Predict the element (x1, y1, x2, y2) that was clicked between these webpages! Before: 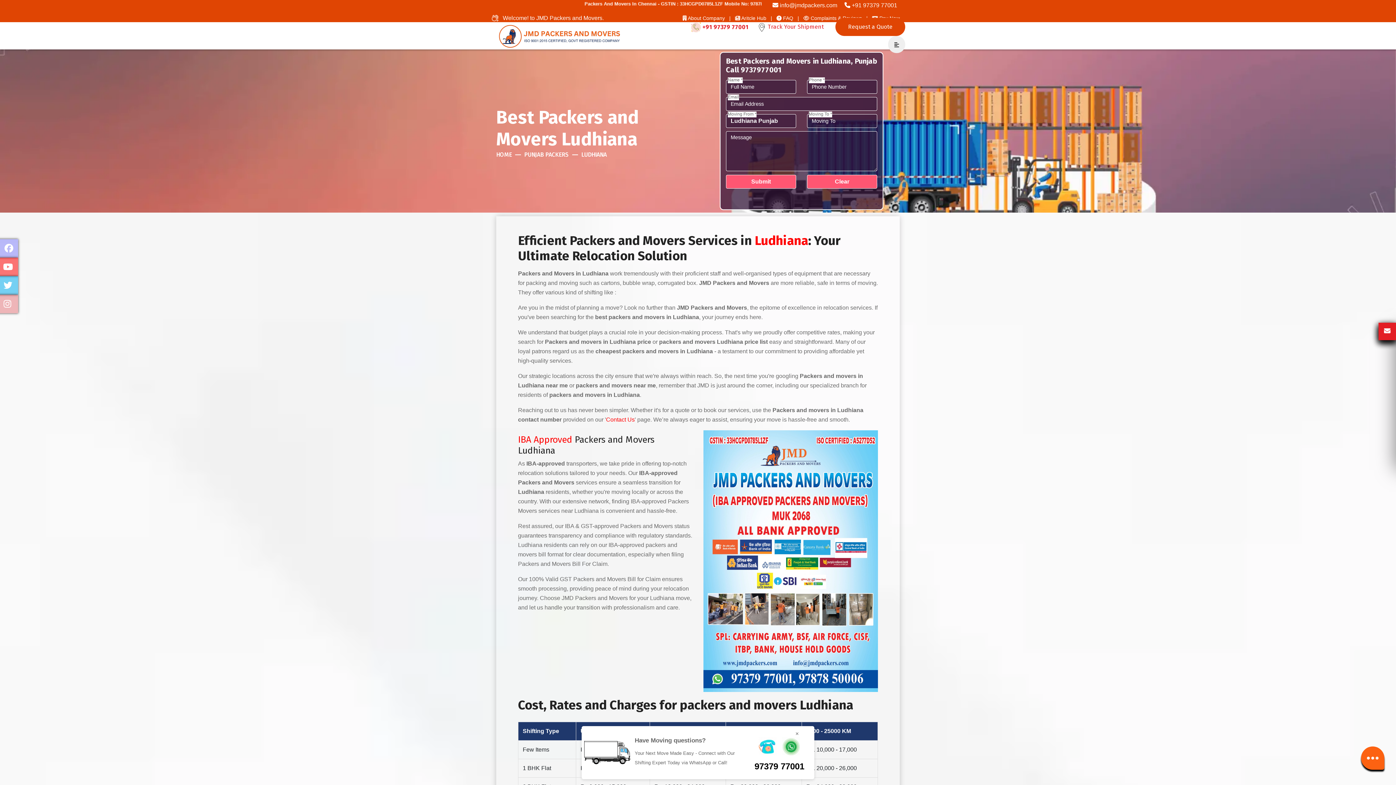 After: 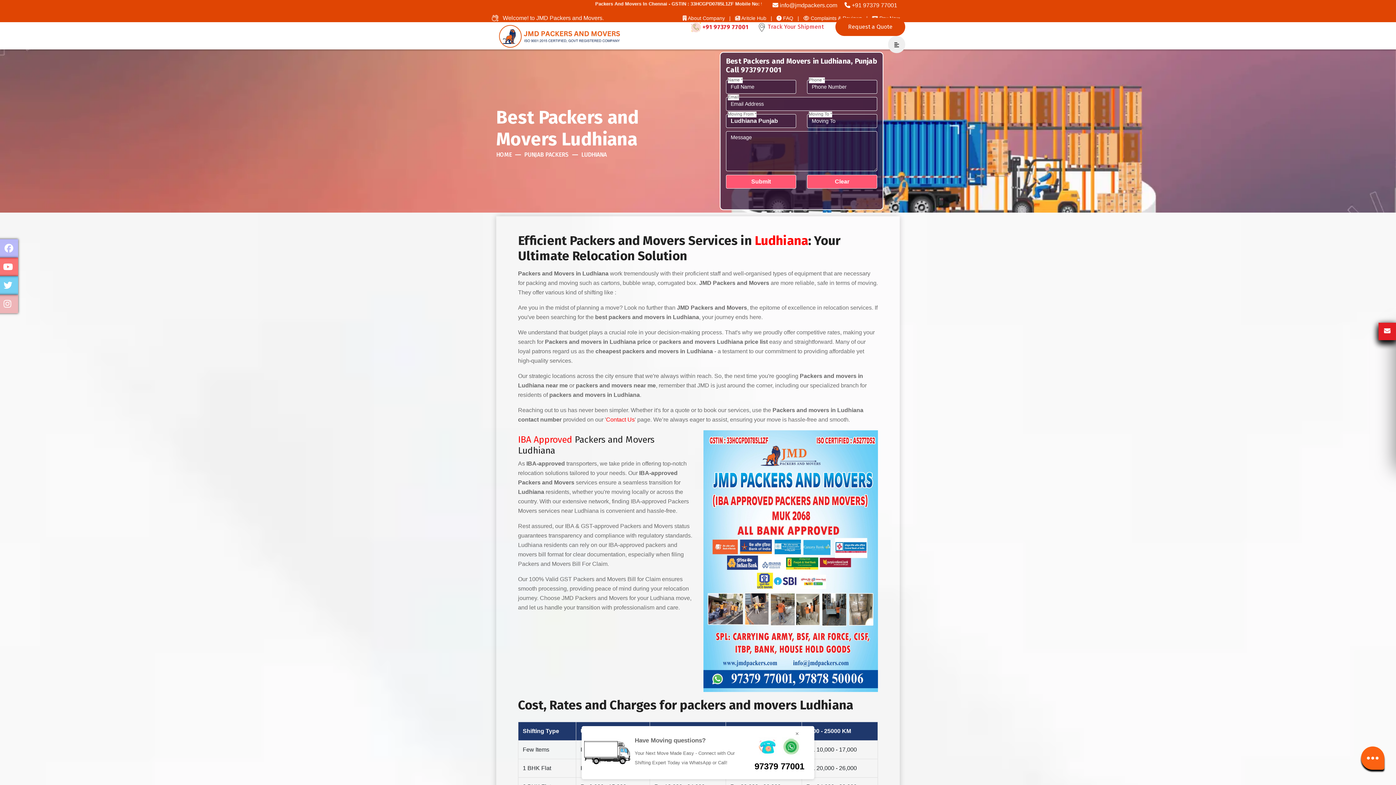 Action: label: LUDHIANA bbox: (581, 151, 617, 158)